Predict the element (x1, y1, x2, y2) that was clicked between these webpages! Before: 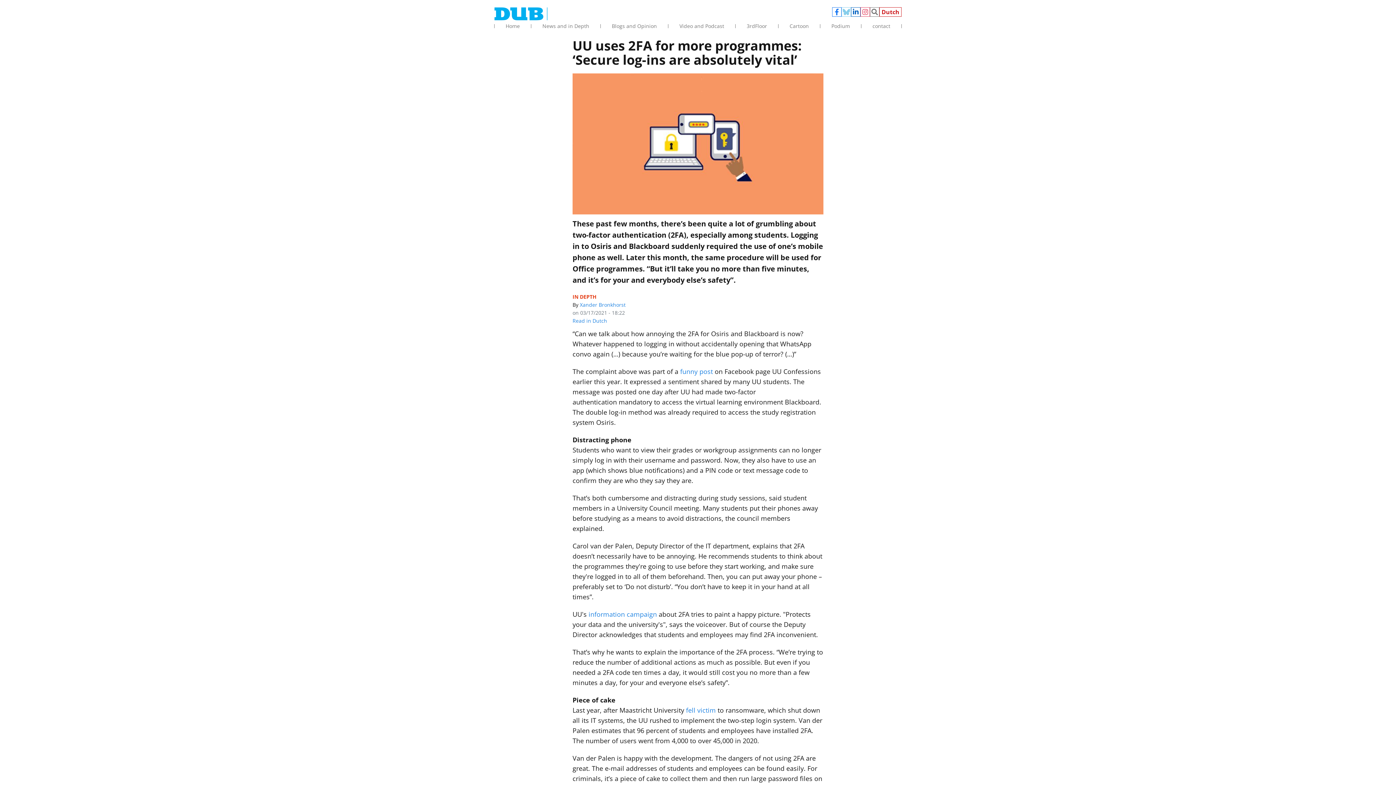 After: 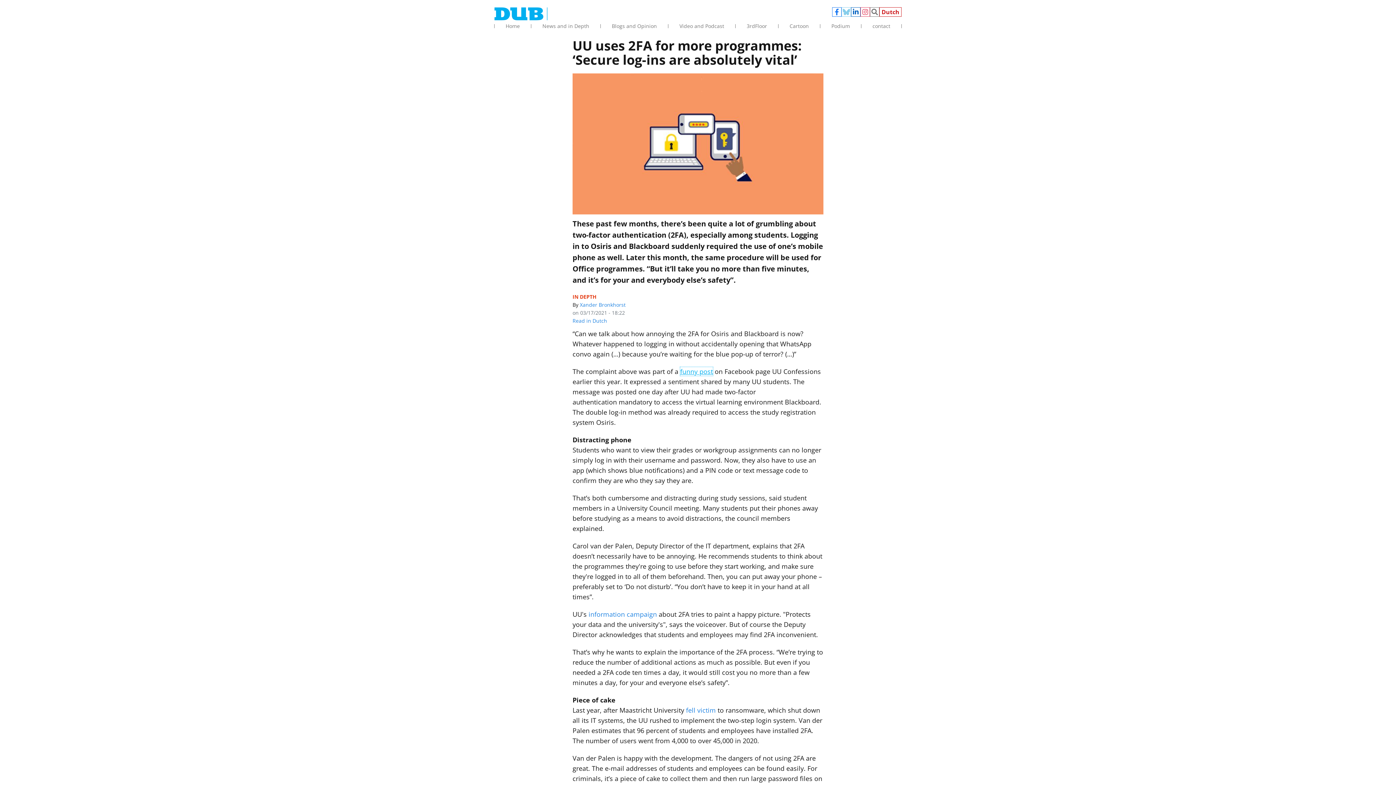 Action: bbox: (680, 367, 713, 375) label: funny post